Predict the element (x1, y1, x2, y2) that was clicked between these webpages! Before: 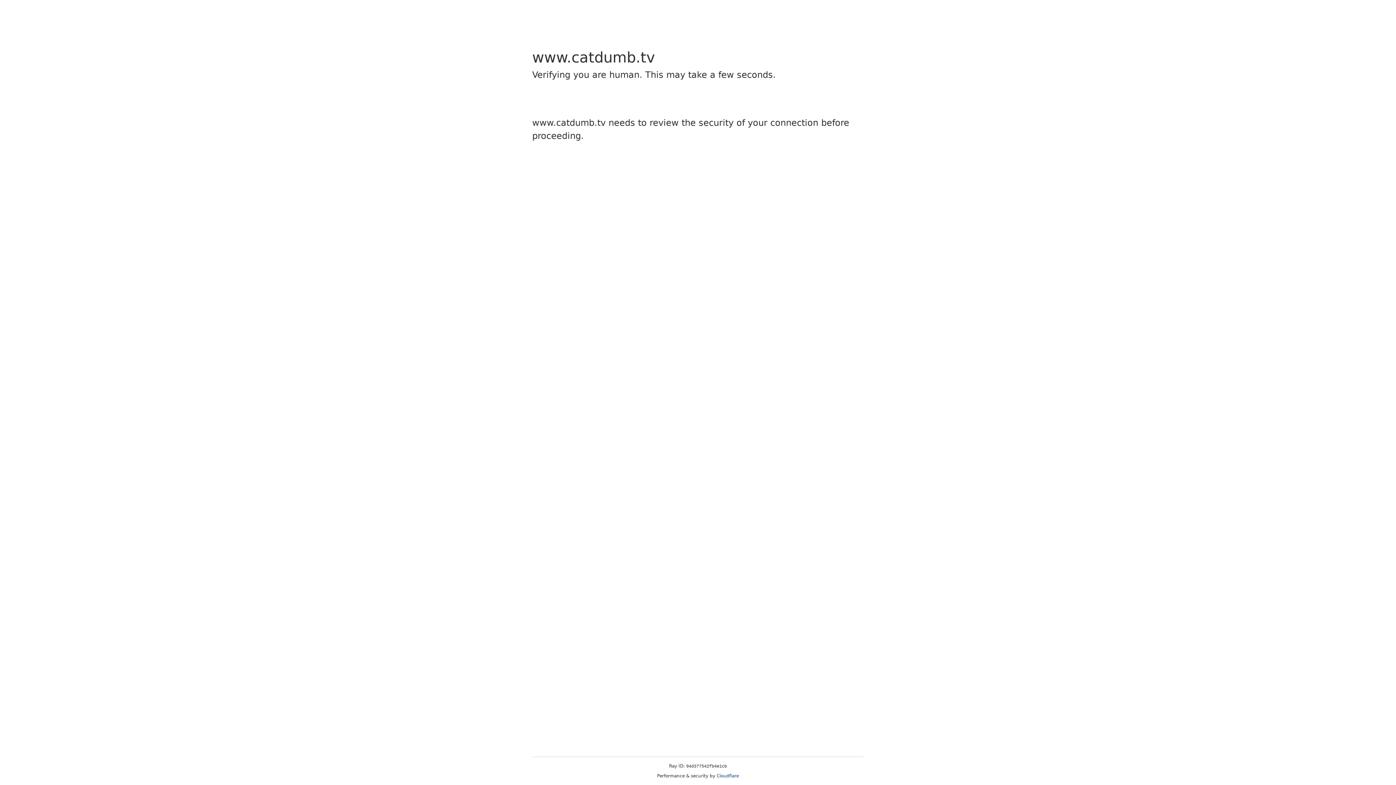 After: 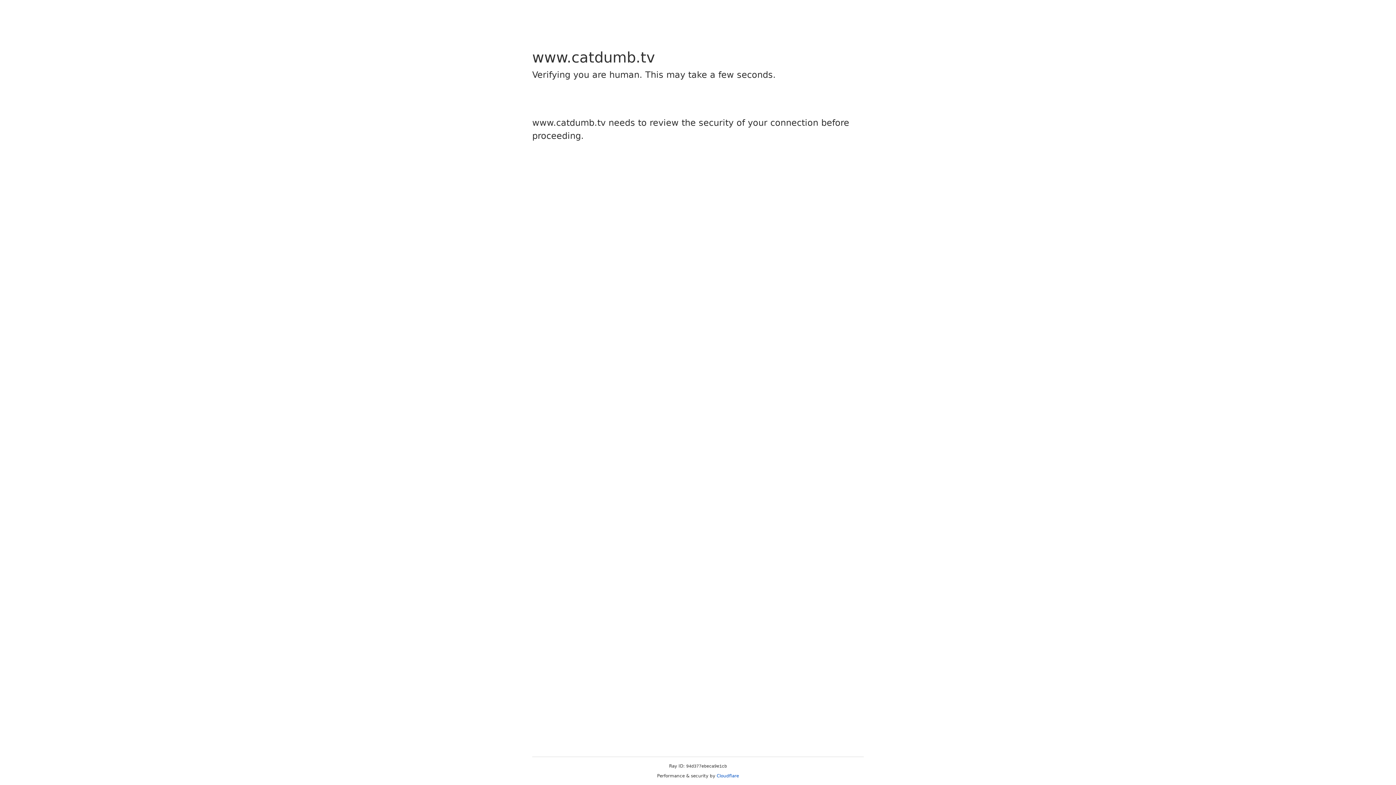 Action: bbox: (716, 773, 739, 778) label: Cloudflare